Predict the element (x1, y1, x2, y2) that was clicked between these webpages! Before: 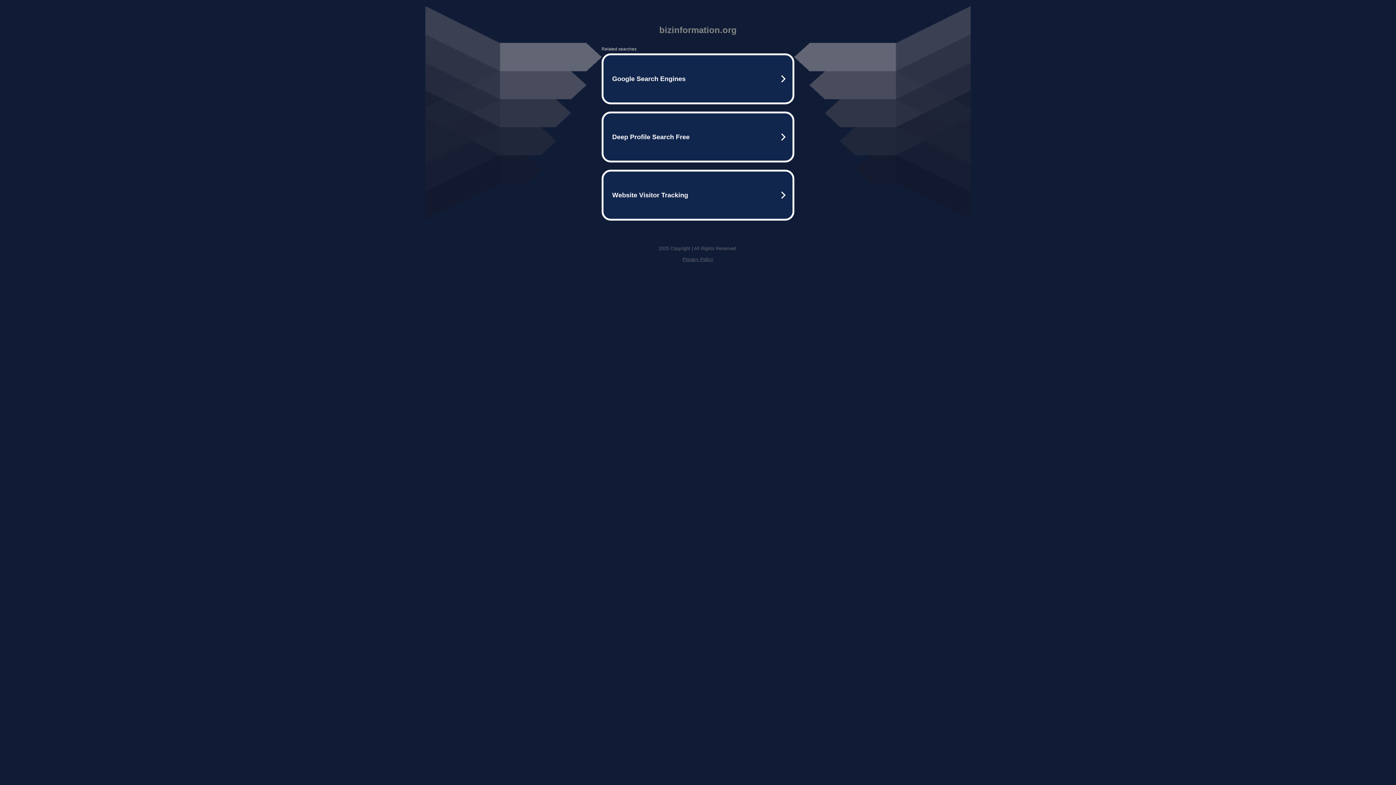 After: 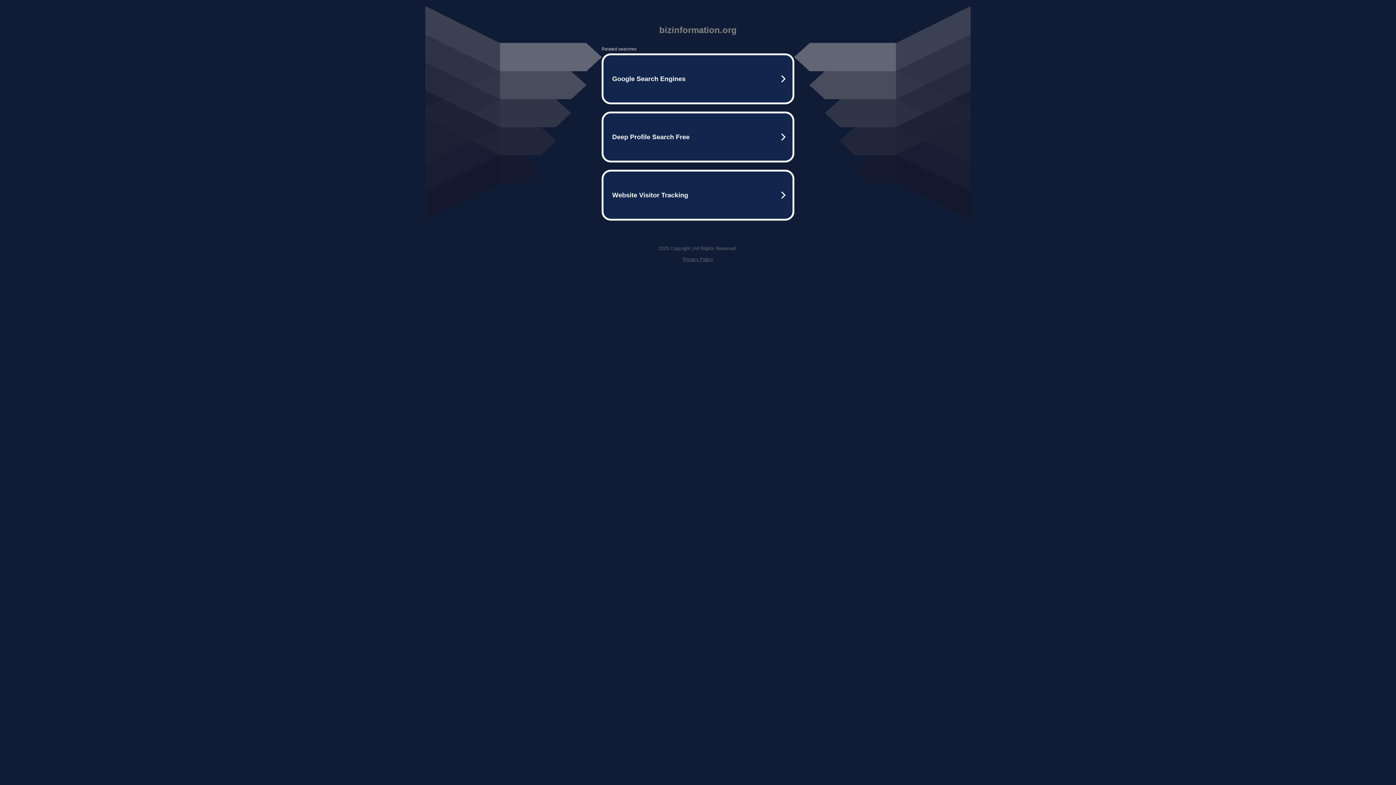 Action: label: Privacy Policy bbox: (682, 256, 713, 262)